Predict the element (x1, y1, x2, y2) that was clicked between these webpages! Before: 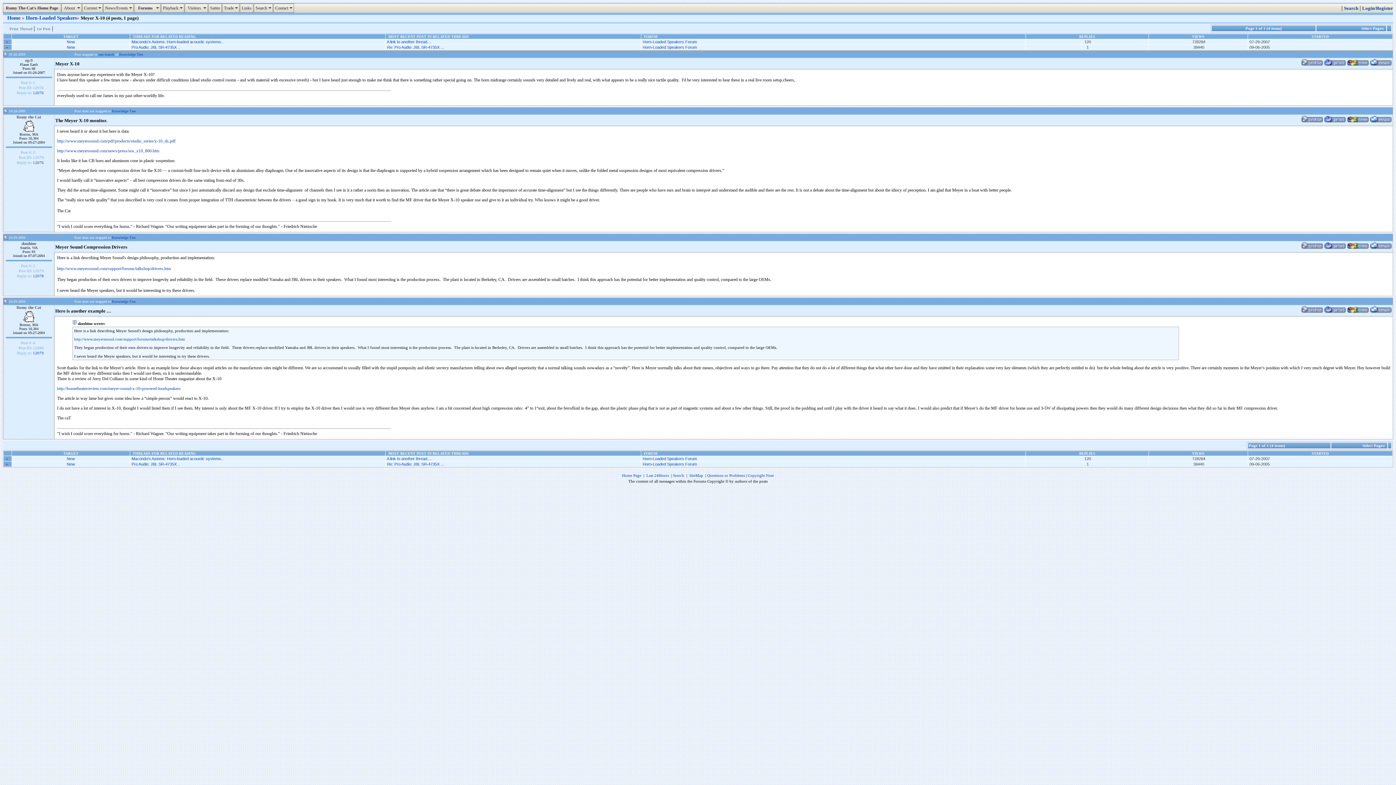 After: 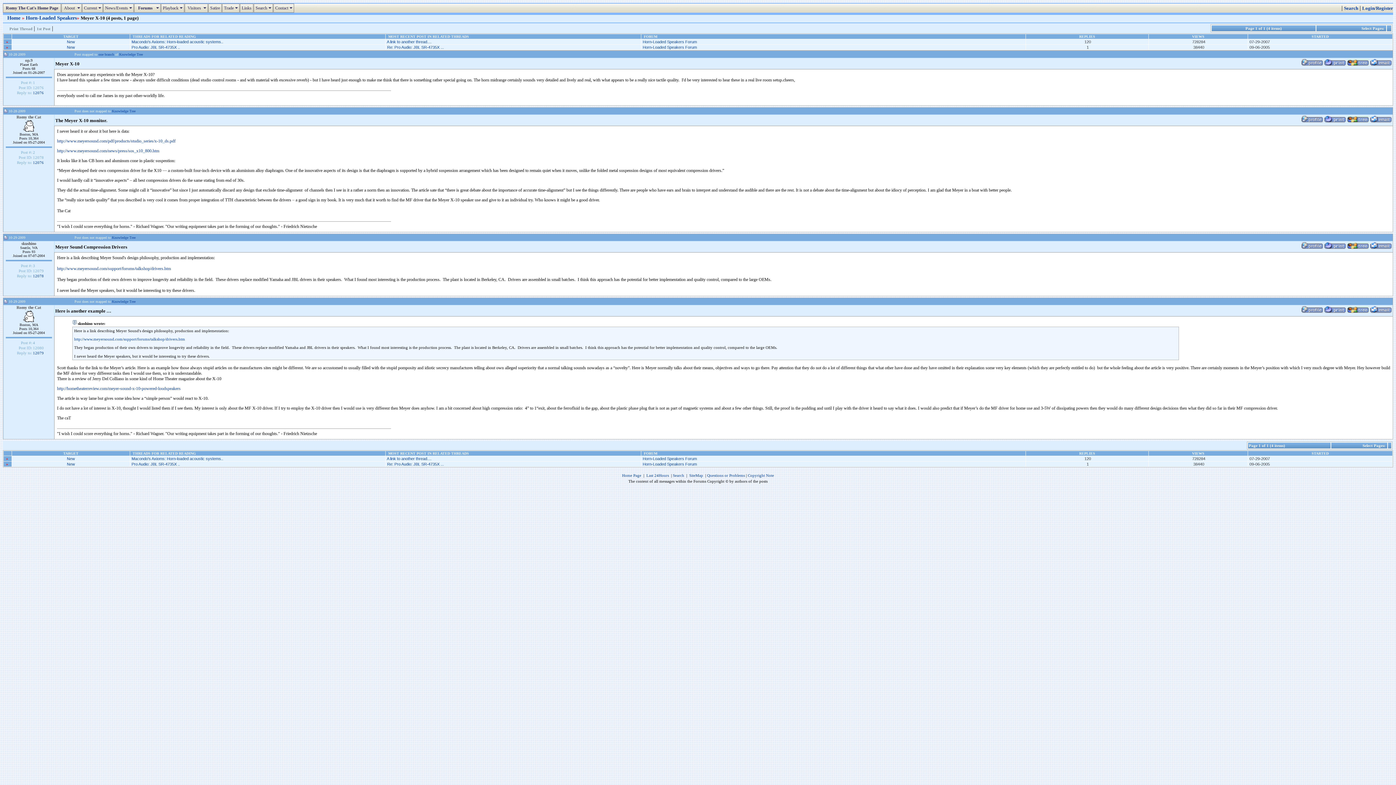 Action: bbox: (1370, 119, 1392, 123)